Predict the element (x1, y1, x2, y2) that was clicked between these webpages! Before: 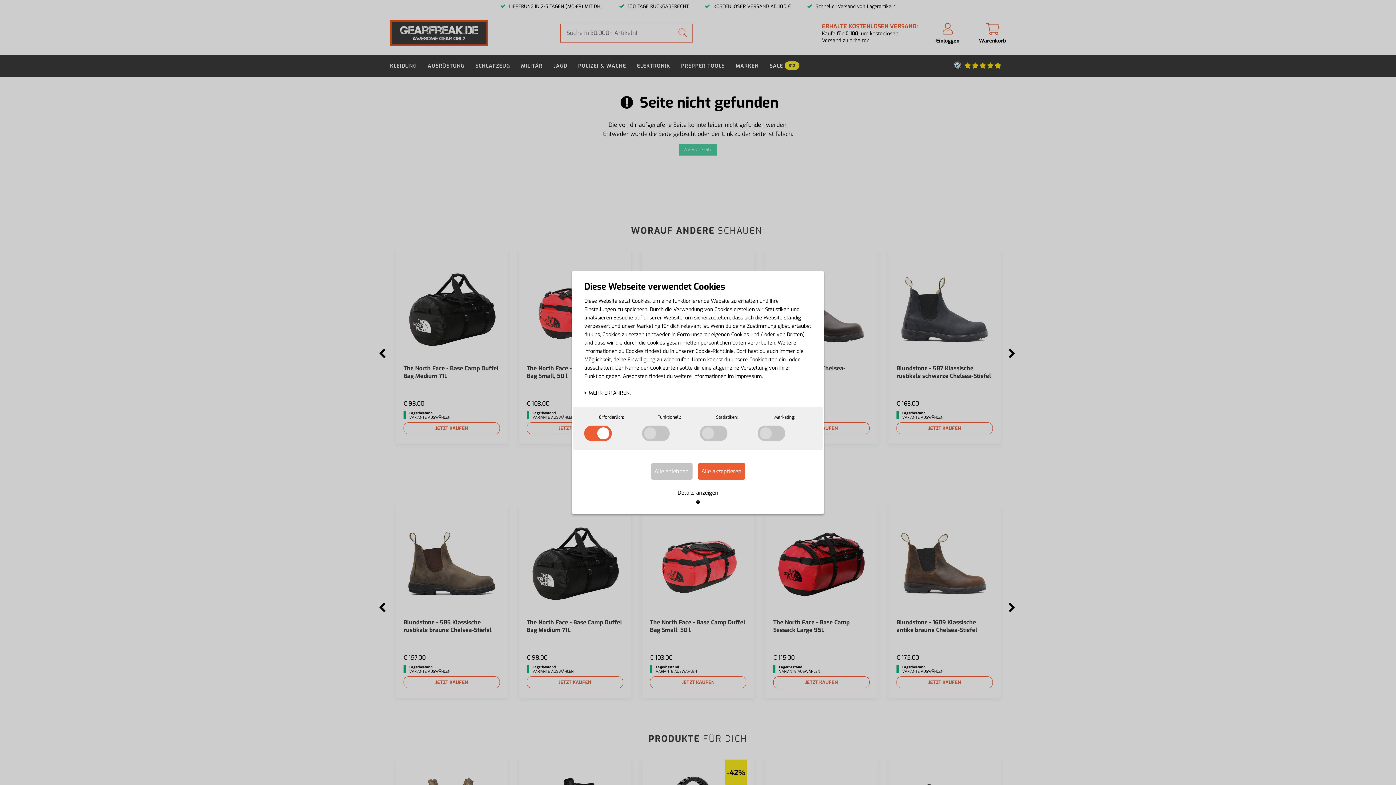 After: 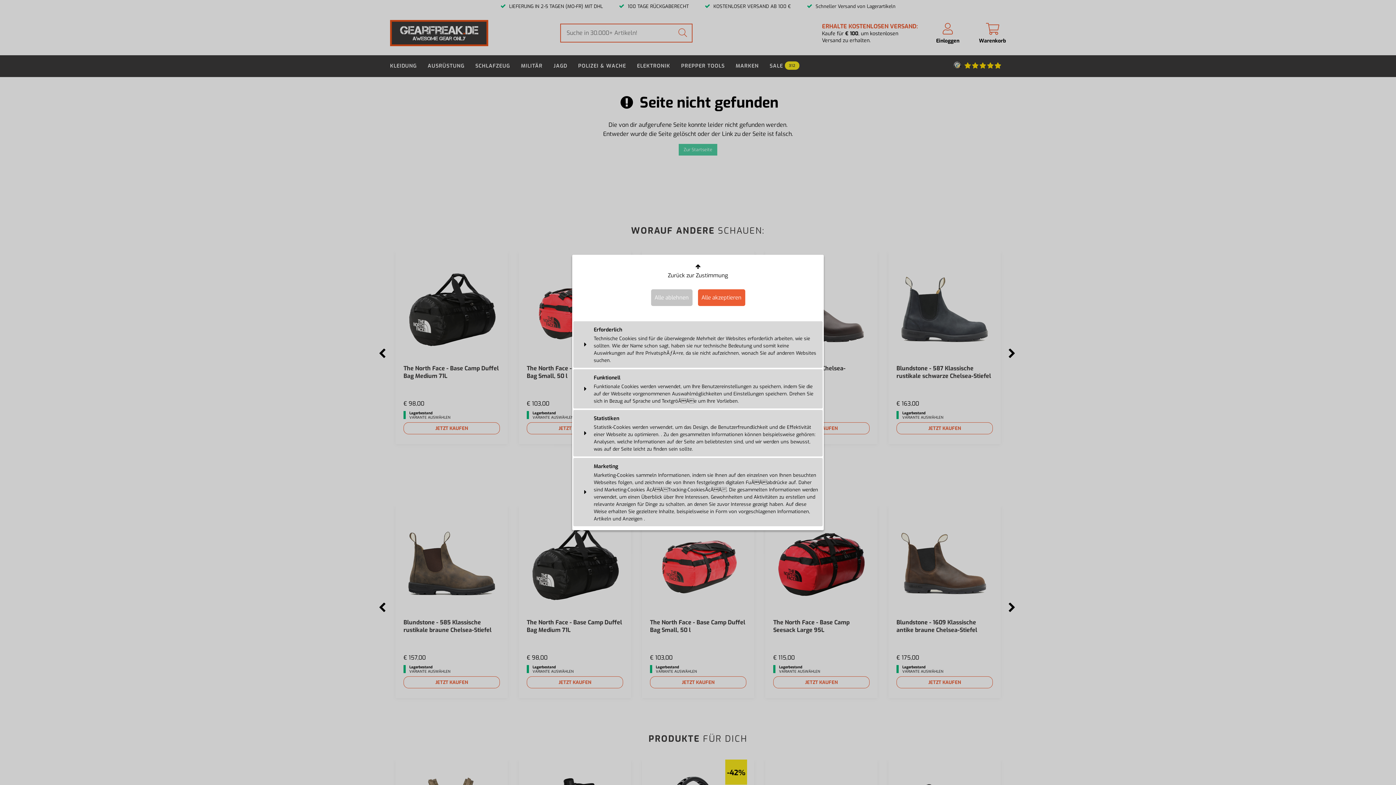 Action: bbox: (674, 485, 722, 514) label: Details anzeigen